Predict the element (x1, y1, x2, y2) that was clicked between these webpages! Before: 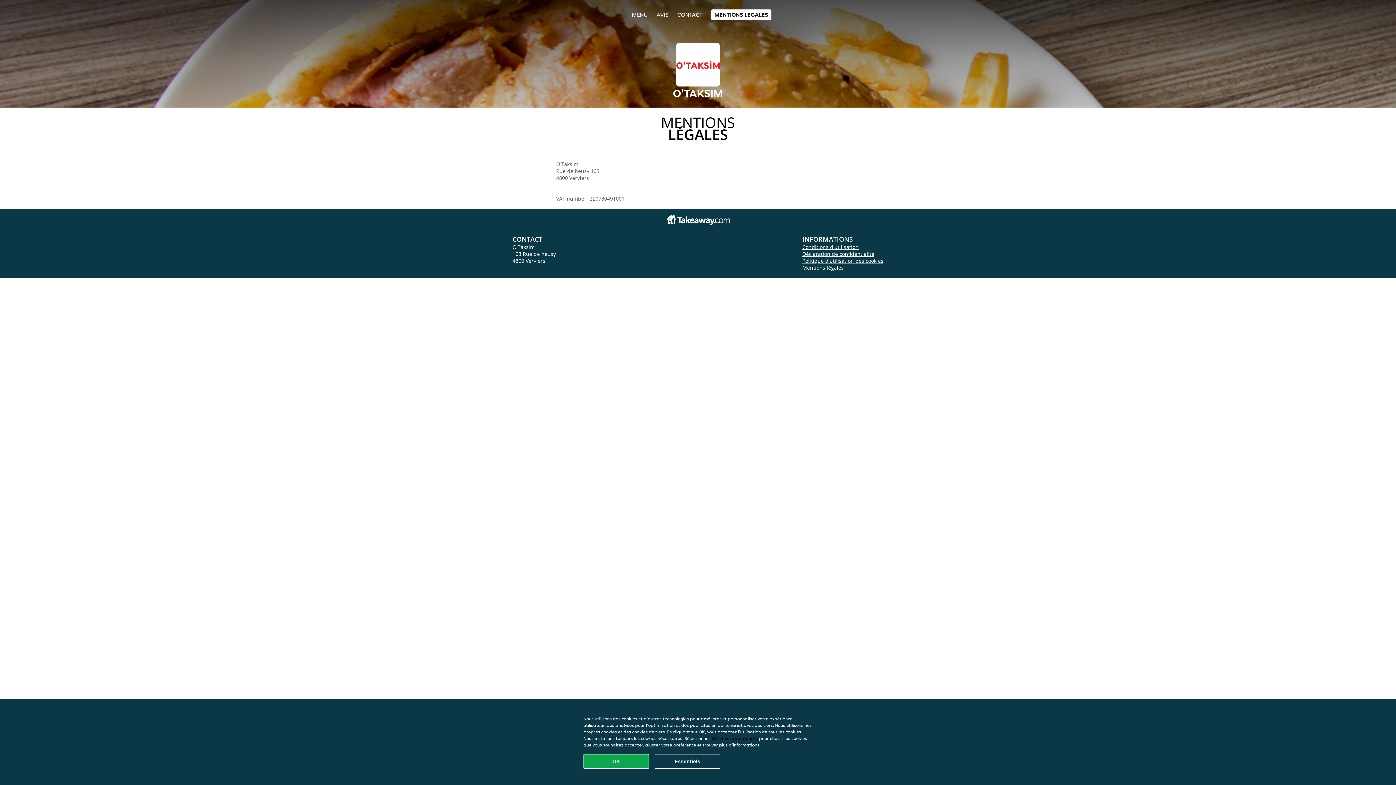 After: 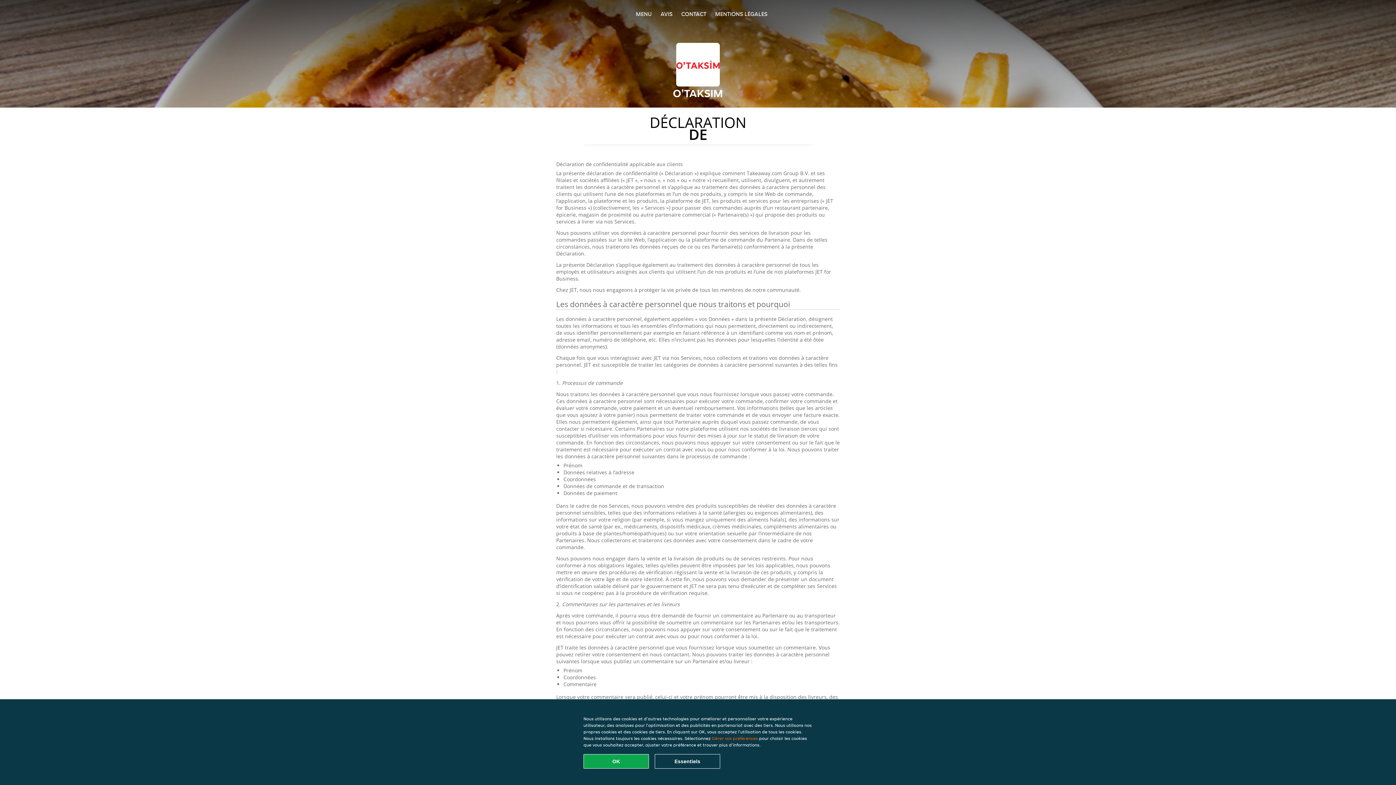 Action: label: Déclaration de confidentialité bbox: (802, 250, 874, 257)